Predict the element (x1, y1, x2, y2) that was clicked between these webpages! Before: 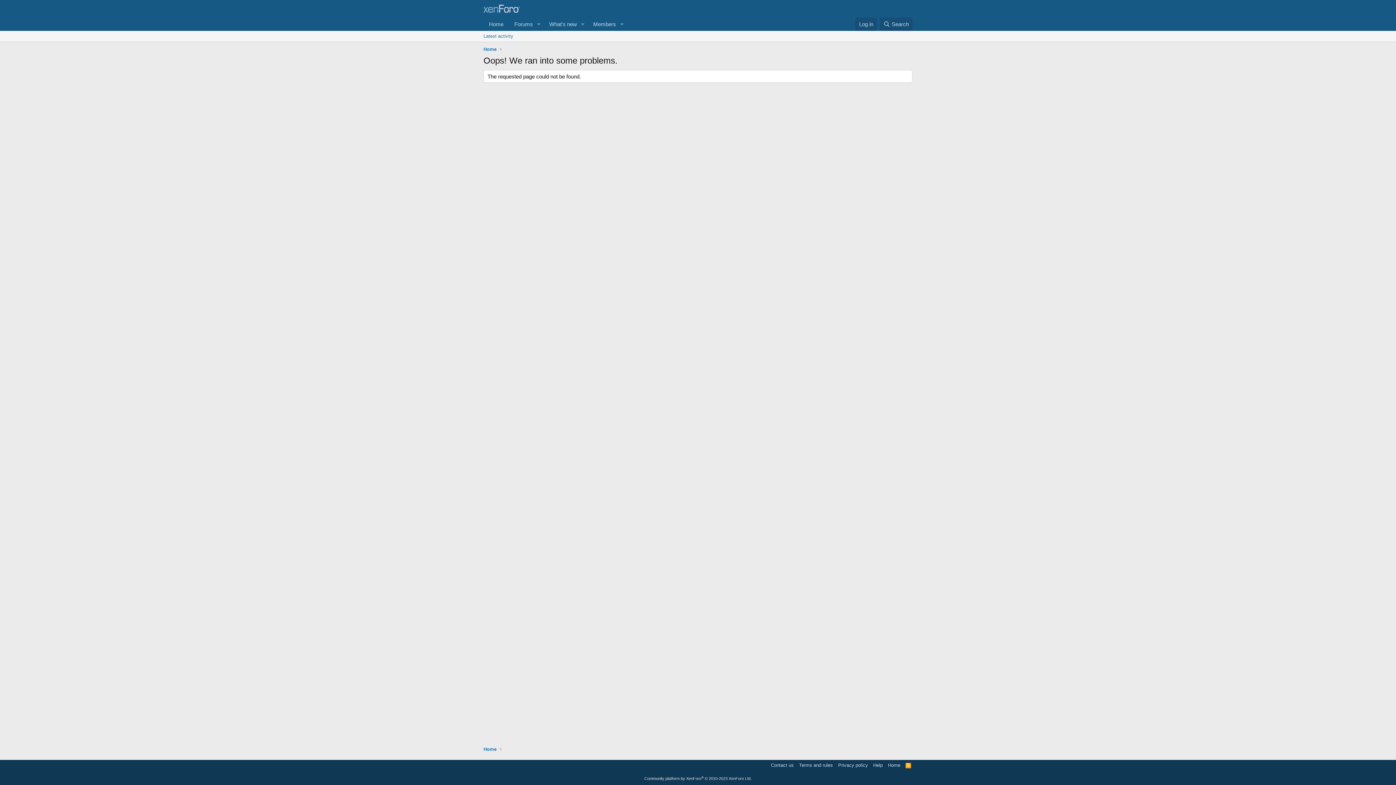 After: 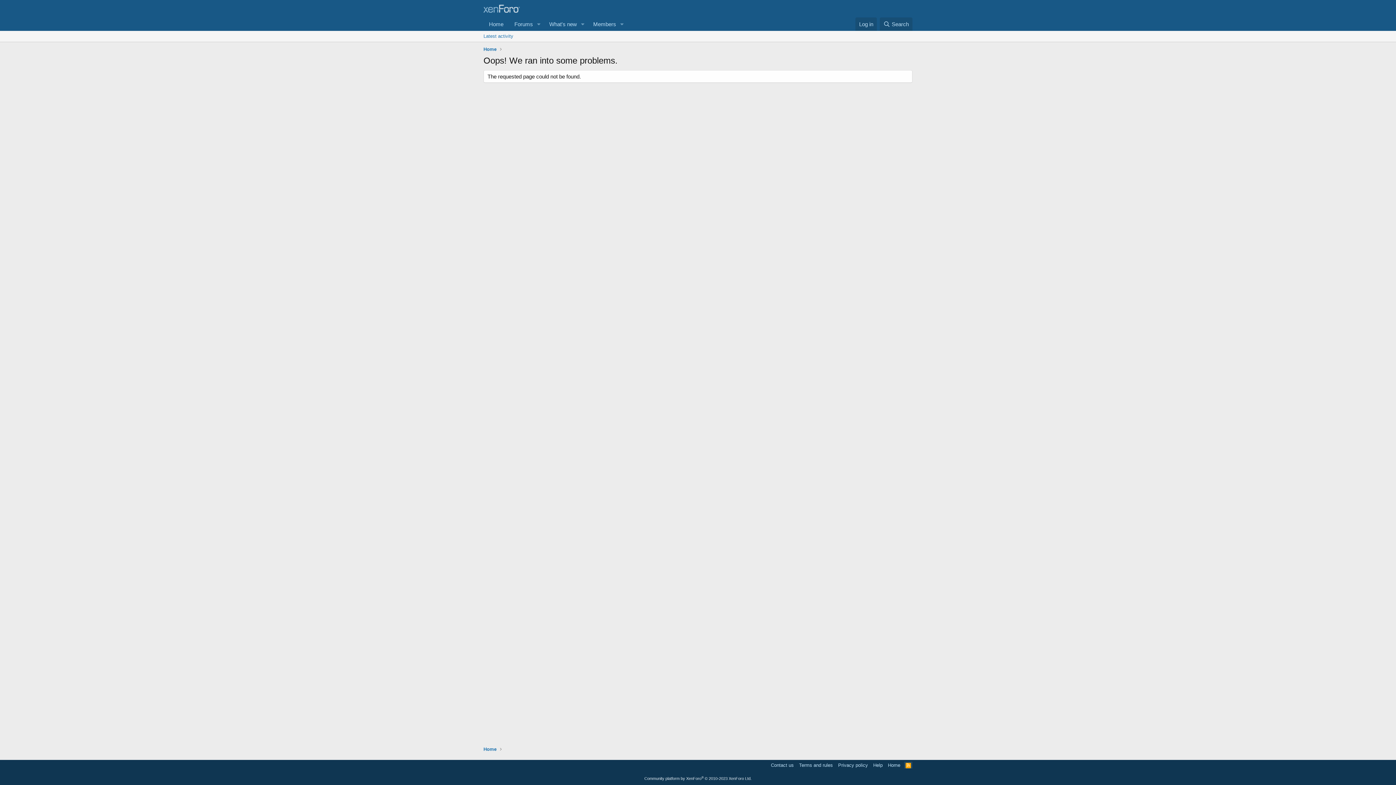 Action: bbox: (904, 762, 912, 769) label: RSS